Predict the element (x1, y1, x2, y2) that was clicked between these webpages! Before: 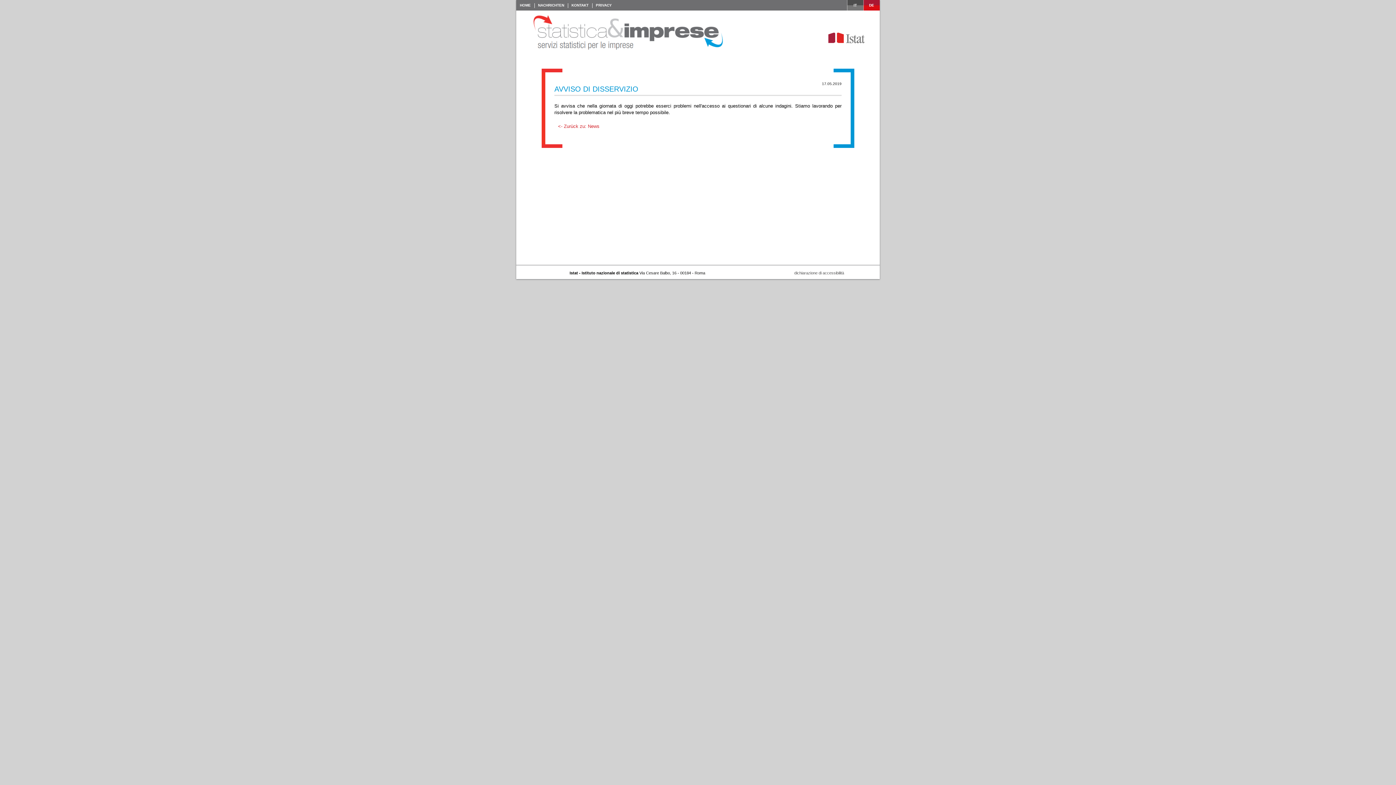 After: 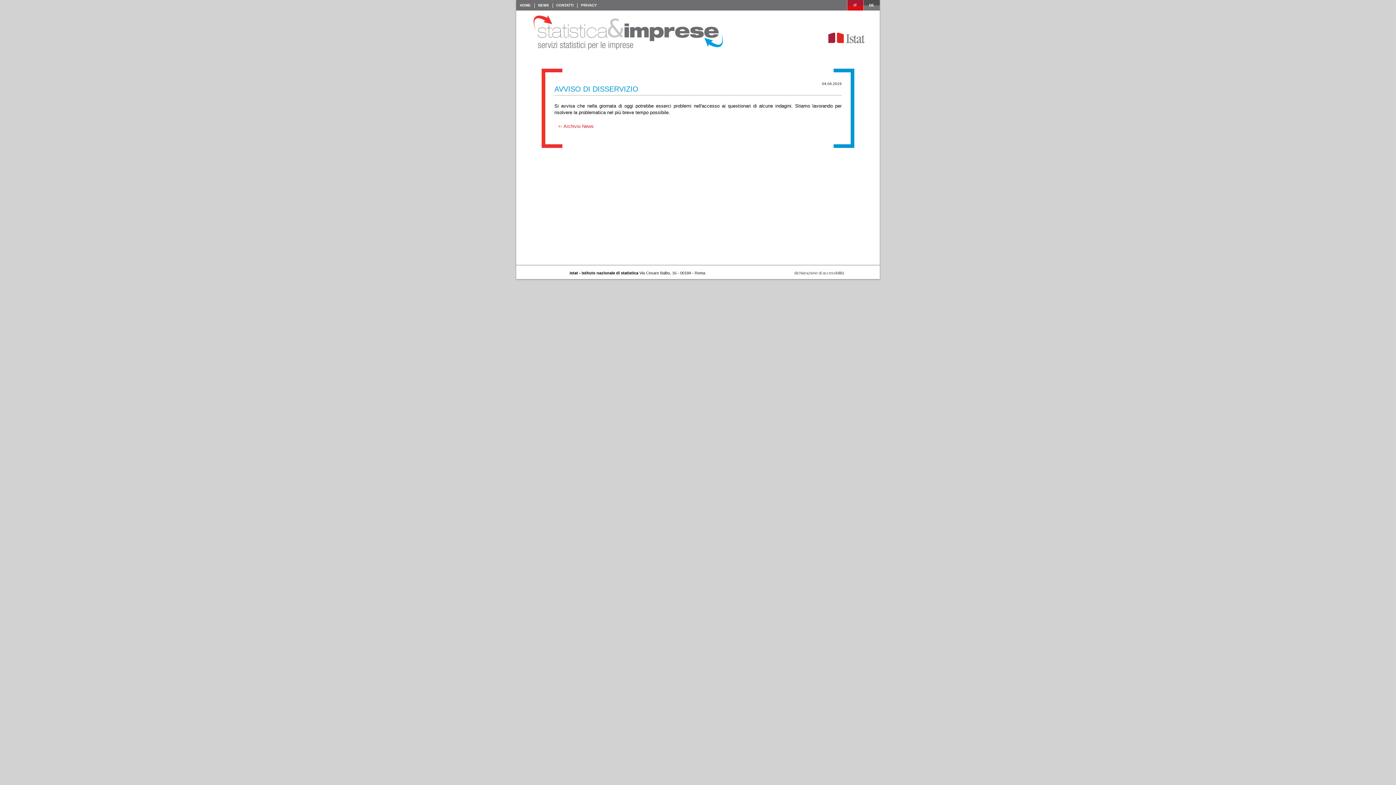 Action: label: IT bbox: (847, 0, 863, 10)